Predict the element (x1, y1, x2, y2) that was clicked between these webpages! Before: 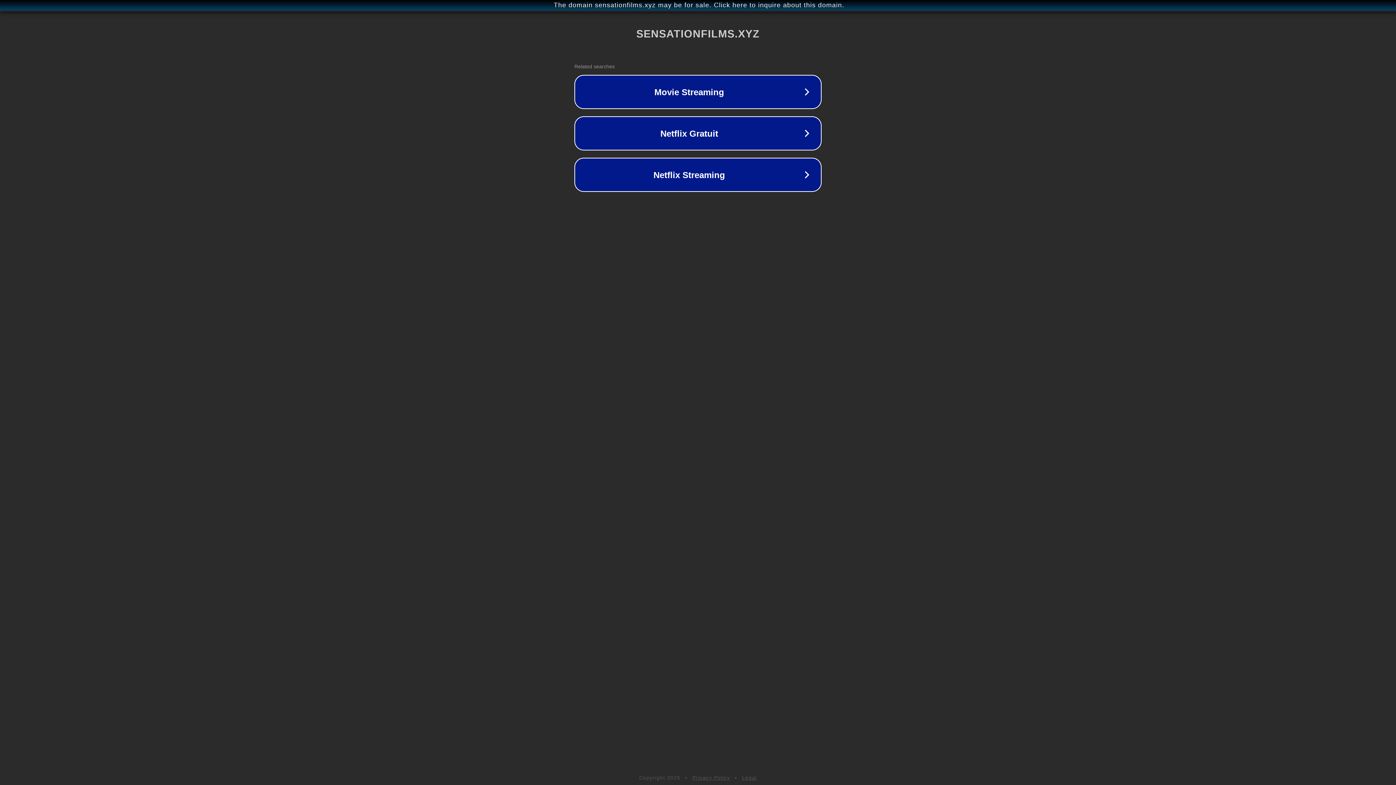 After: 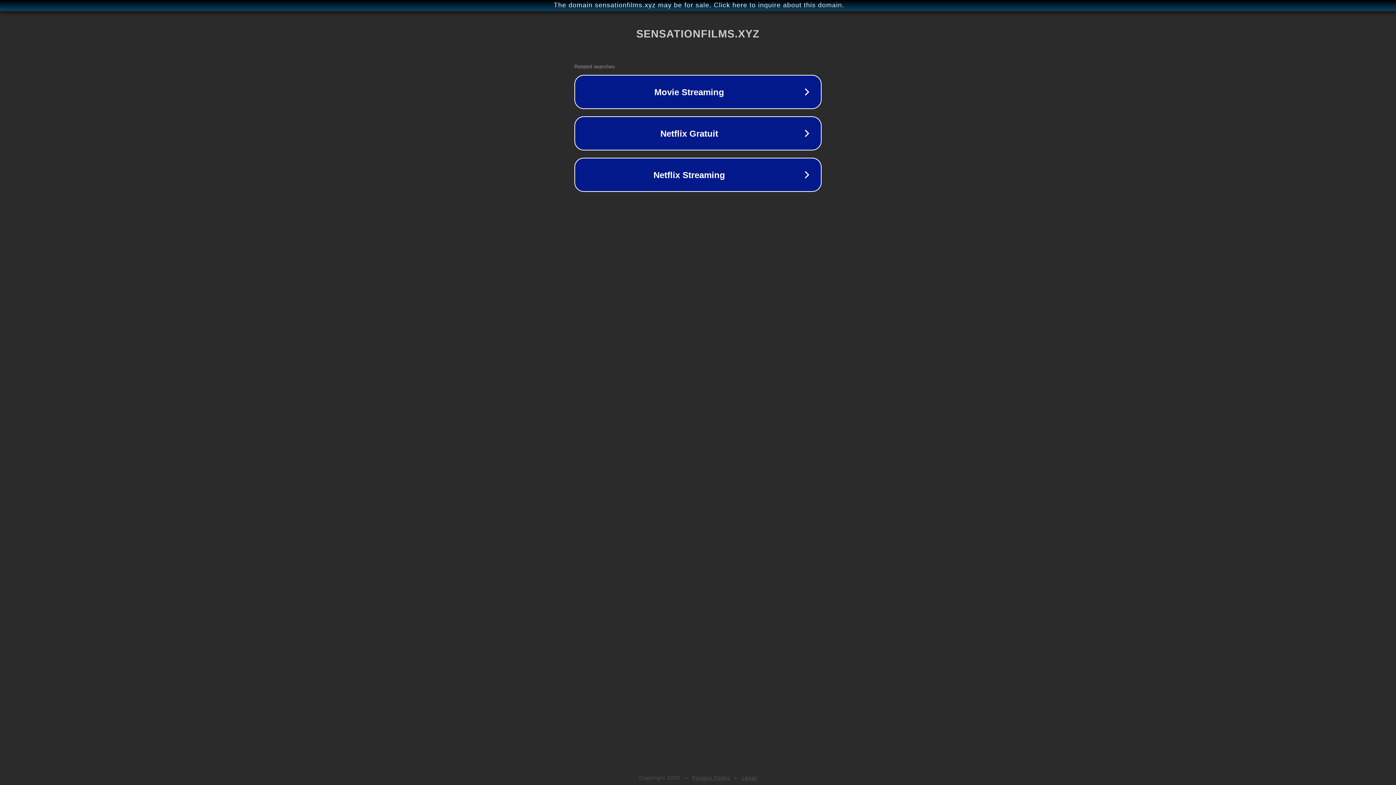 Action: label: Privacy Policy bbox: (692, 775, 730, 781)